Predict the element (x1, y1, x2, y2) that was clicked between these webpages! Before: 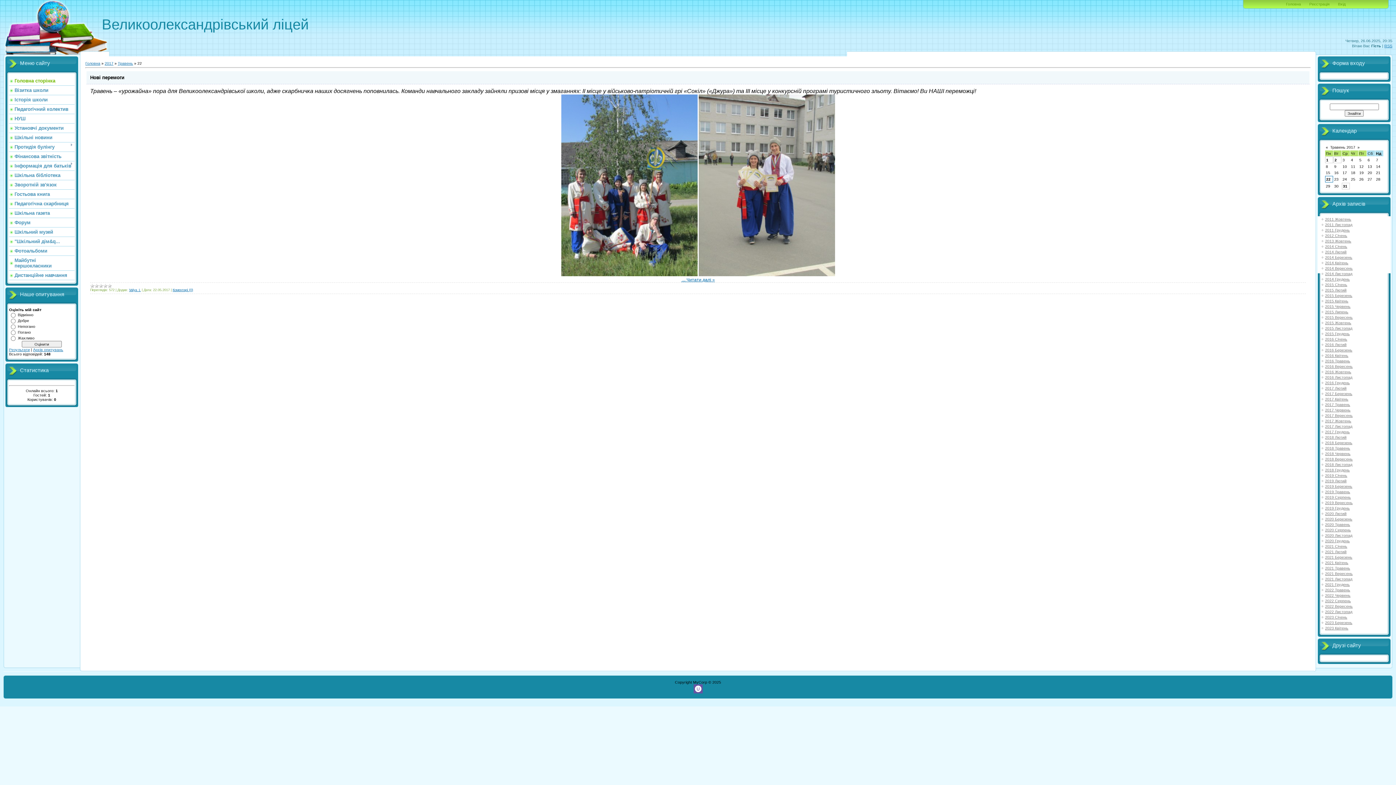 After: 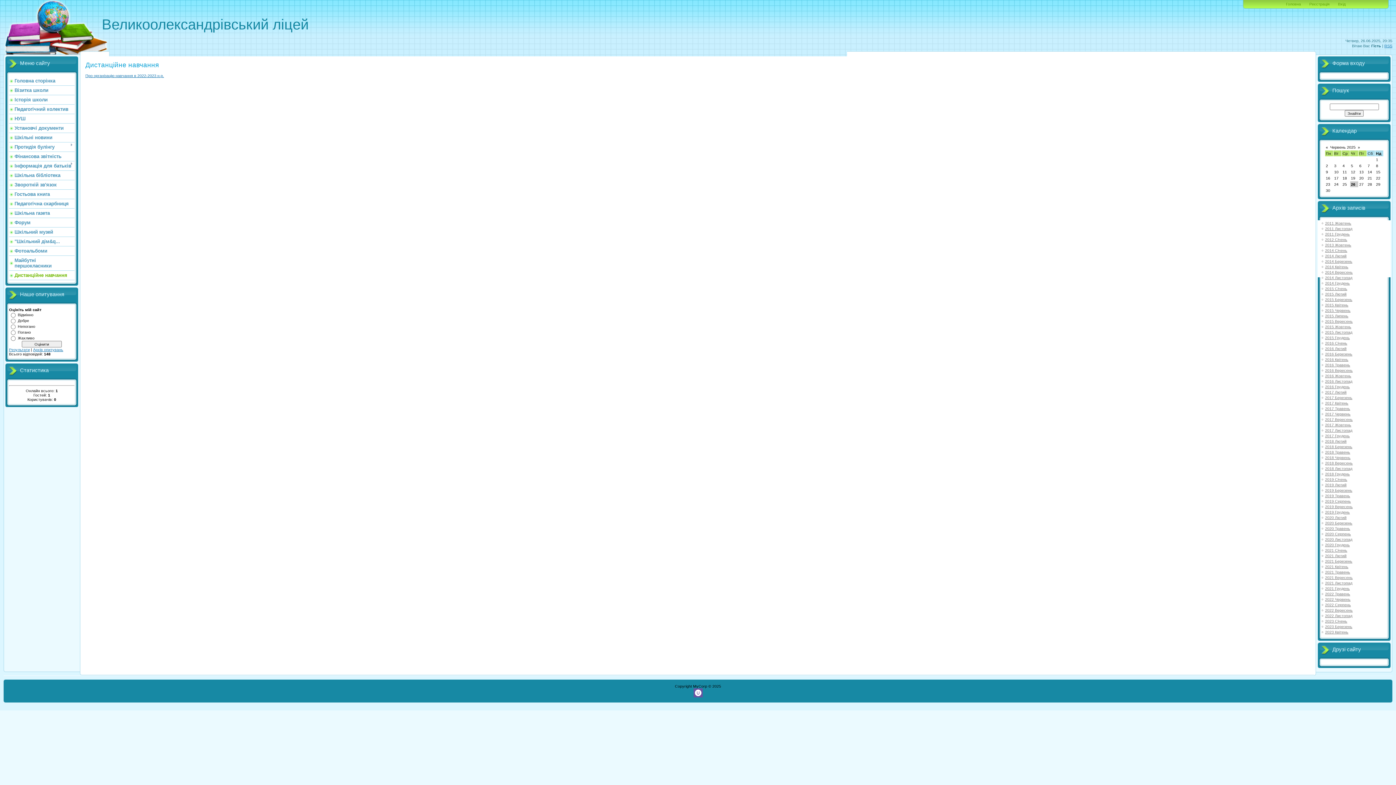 Action: bbox: (14, 272, 67, 278) label: Дистанційне навчання